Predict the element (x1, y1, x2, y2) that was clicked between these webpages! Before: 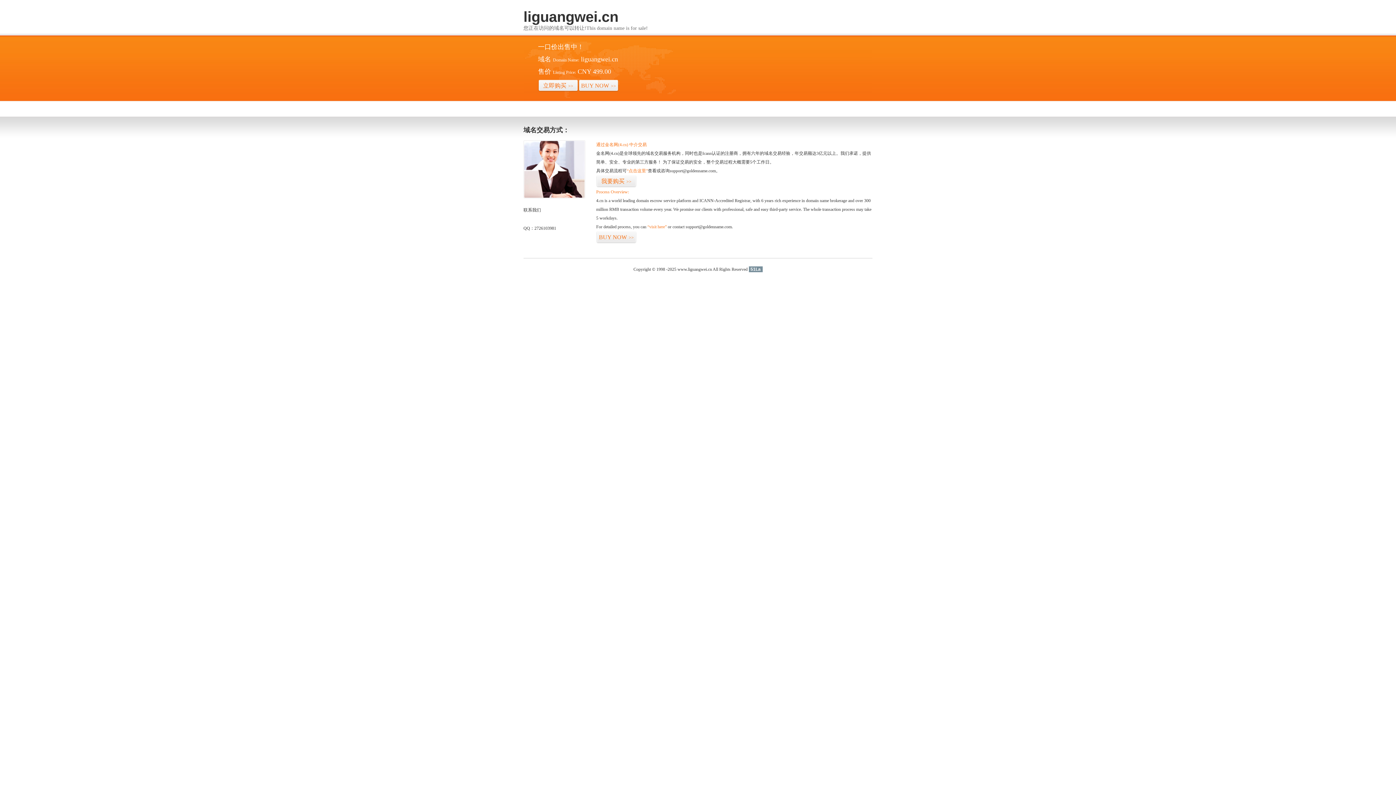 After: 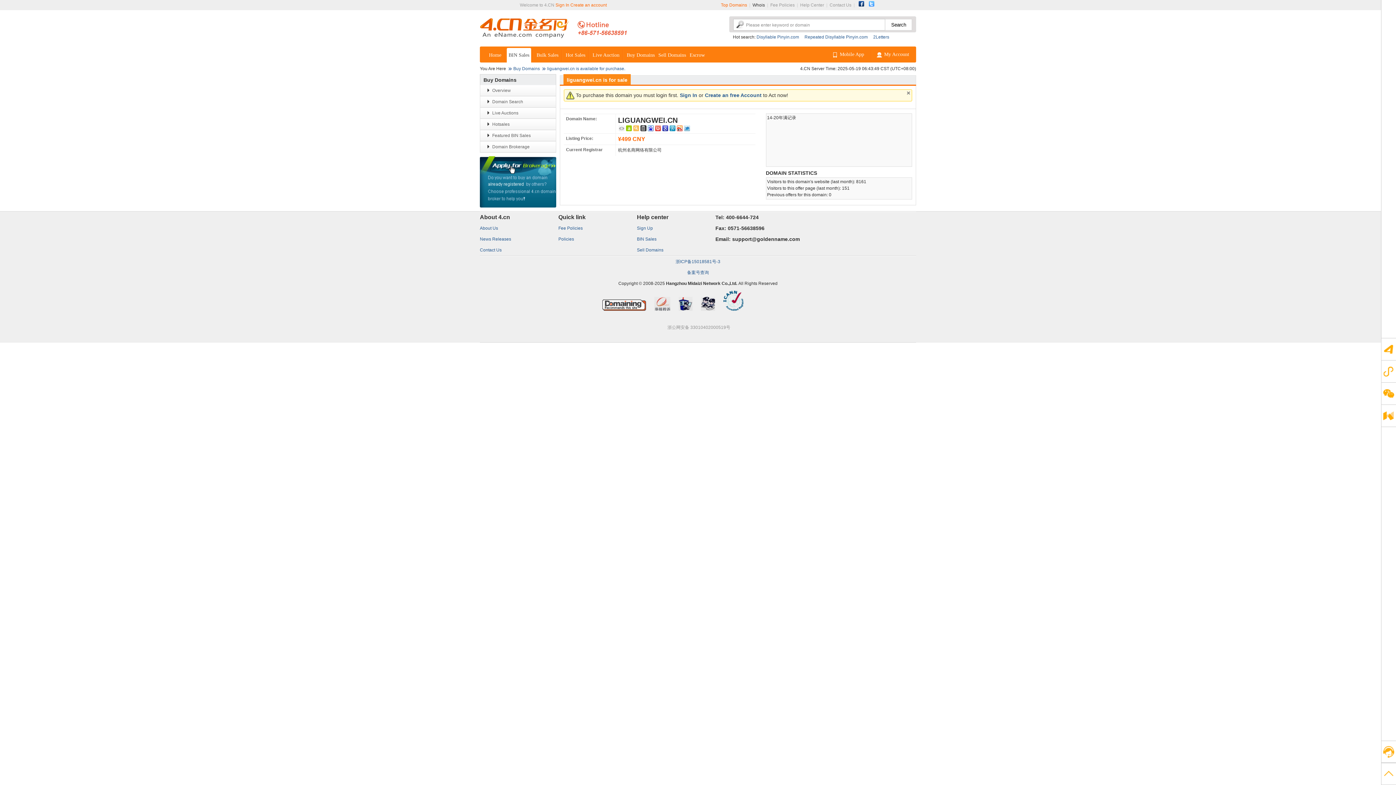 Action: bbox: (538, 79, 578, 92) label: 立即购买>>